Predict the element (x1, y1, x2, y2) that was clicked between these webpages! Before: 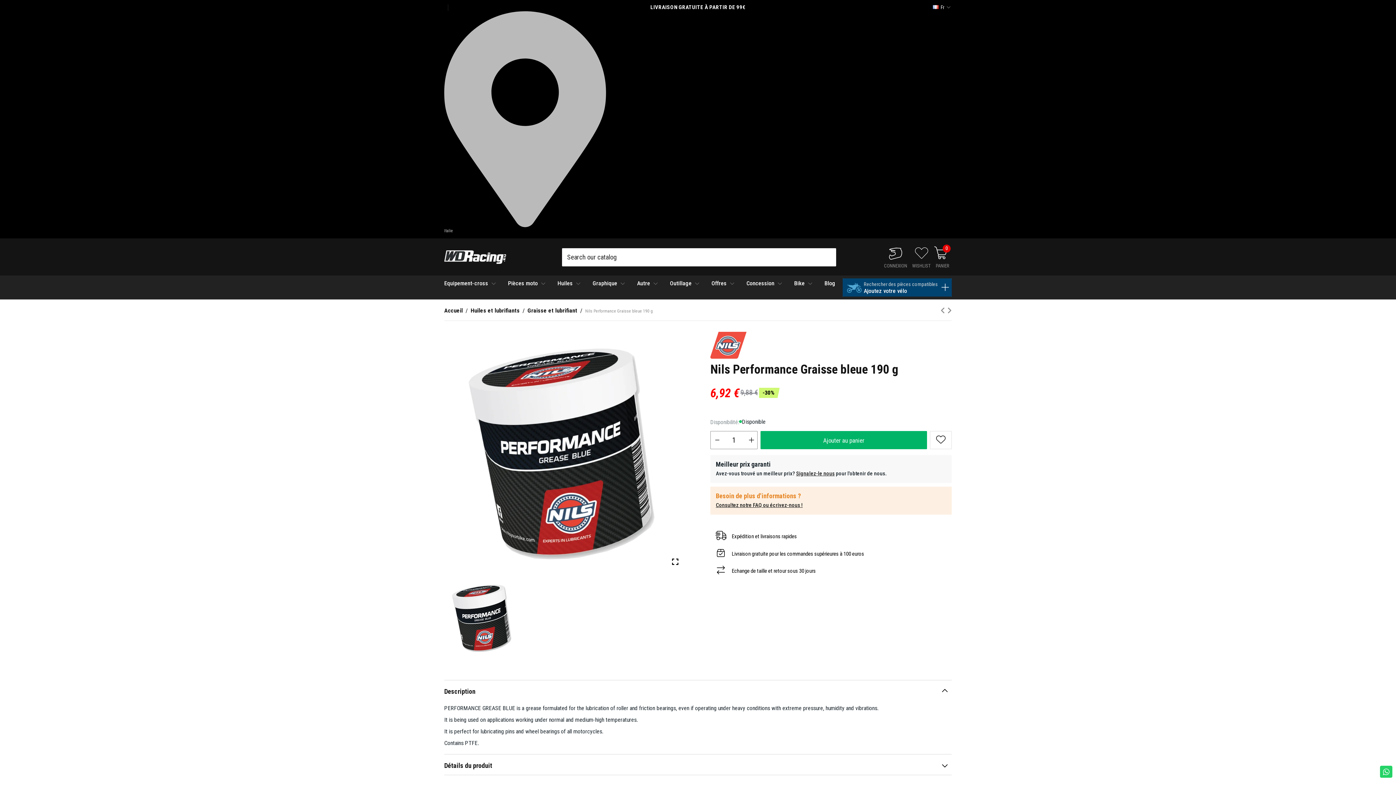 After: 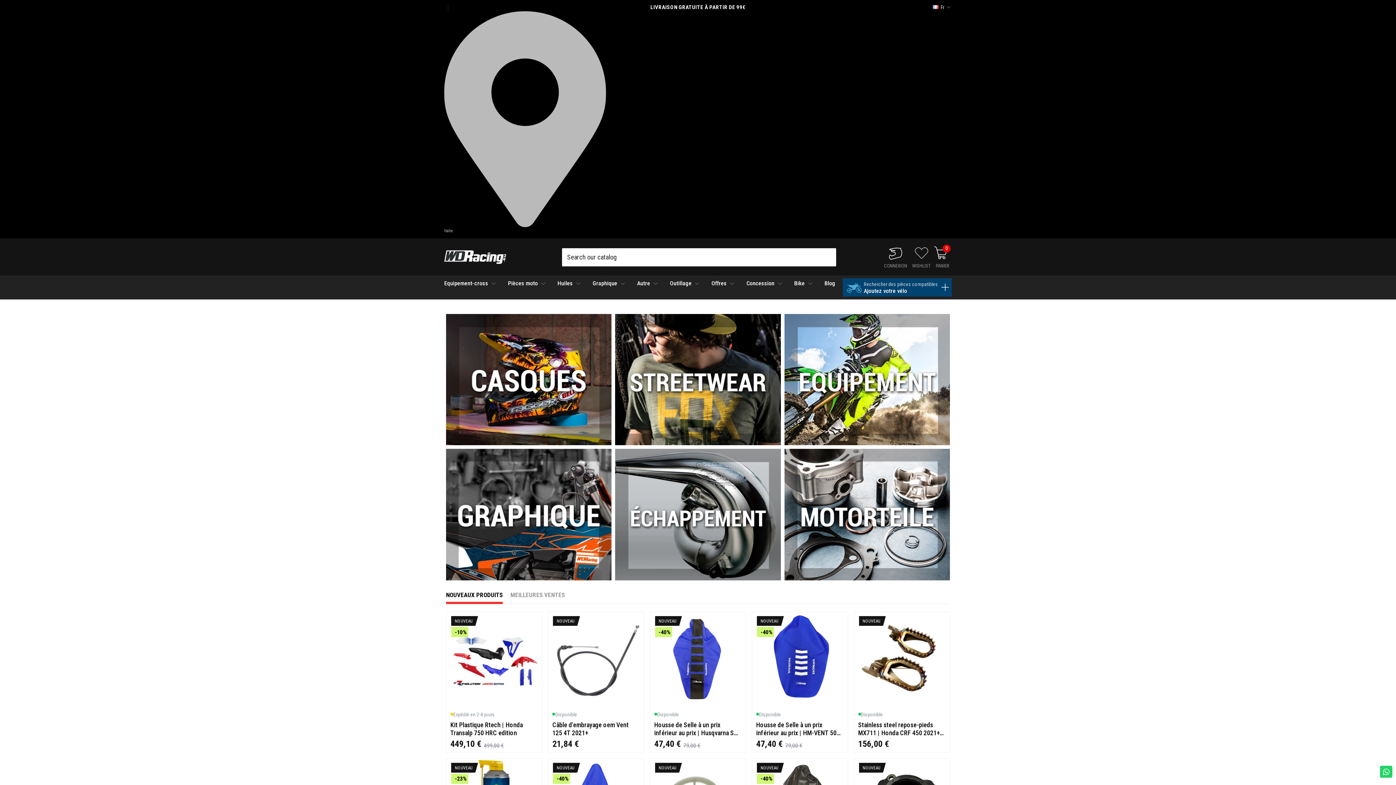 Action: bbox: (444, 253, 506, 259)